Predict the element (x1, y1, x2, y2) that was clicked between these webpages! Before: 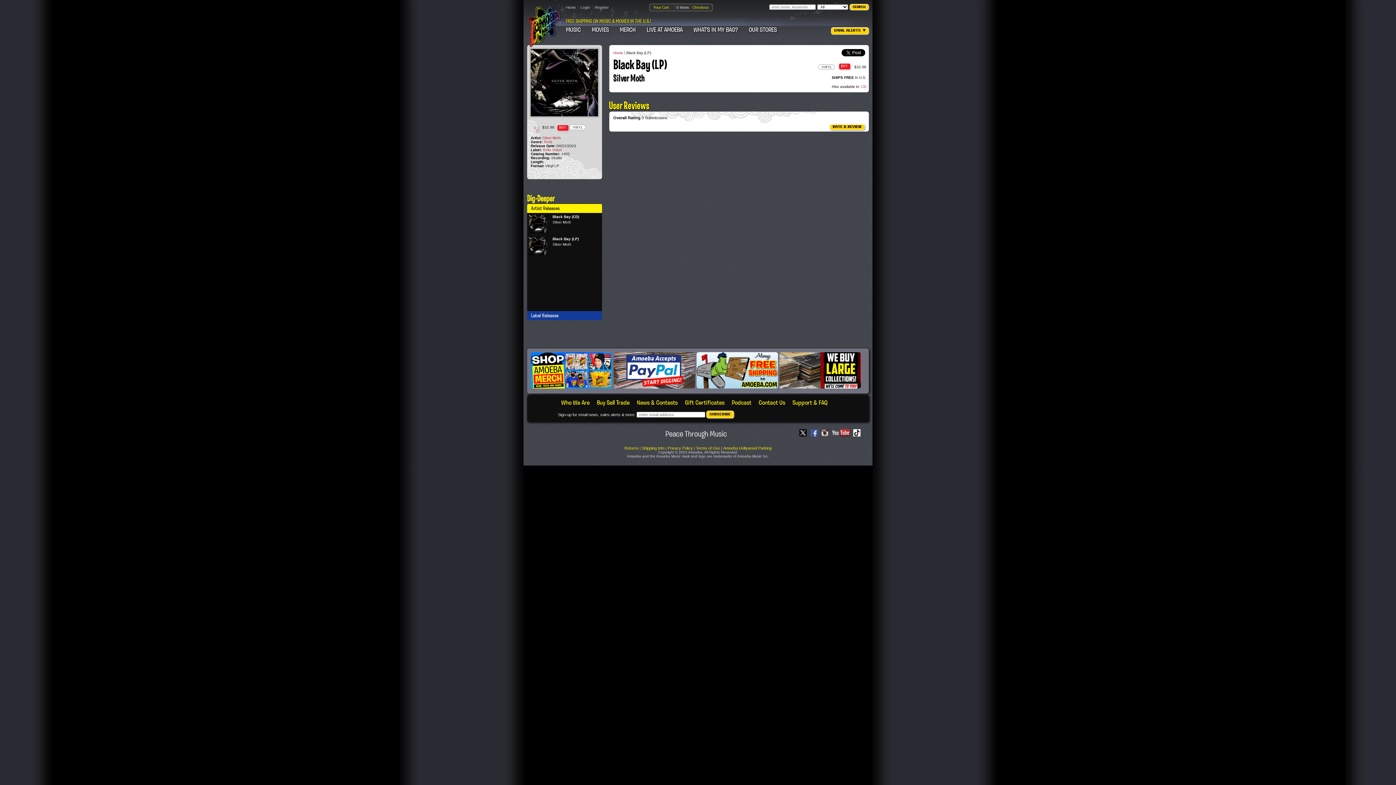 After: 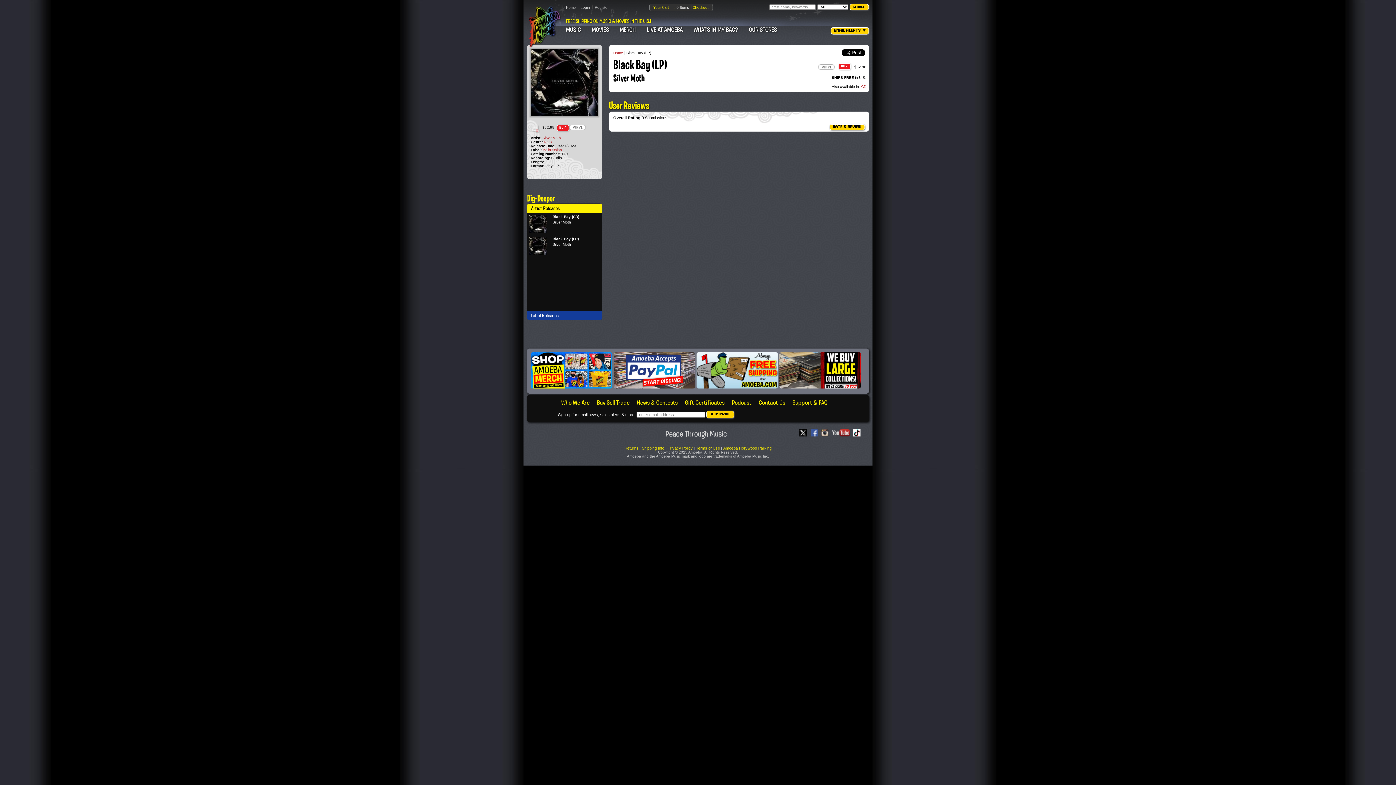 Action: label: Black Bay (LP) bbox: (626, 50, 651, 54)